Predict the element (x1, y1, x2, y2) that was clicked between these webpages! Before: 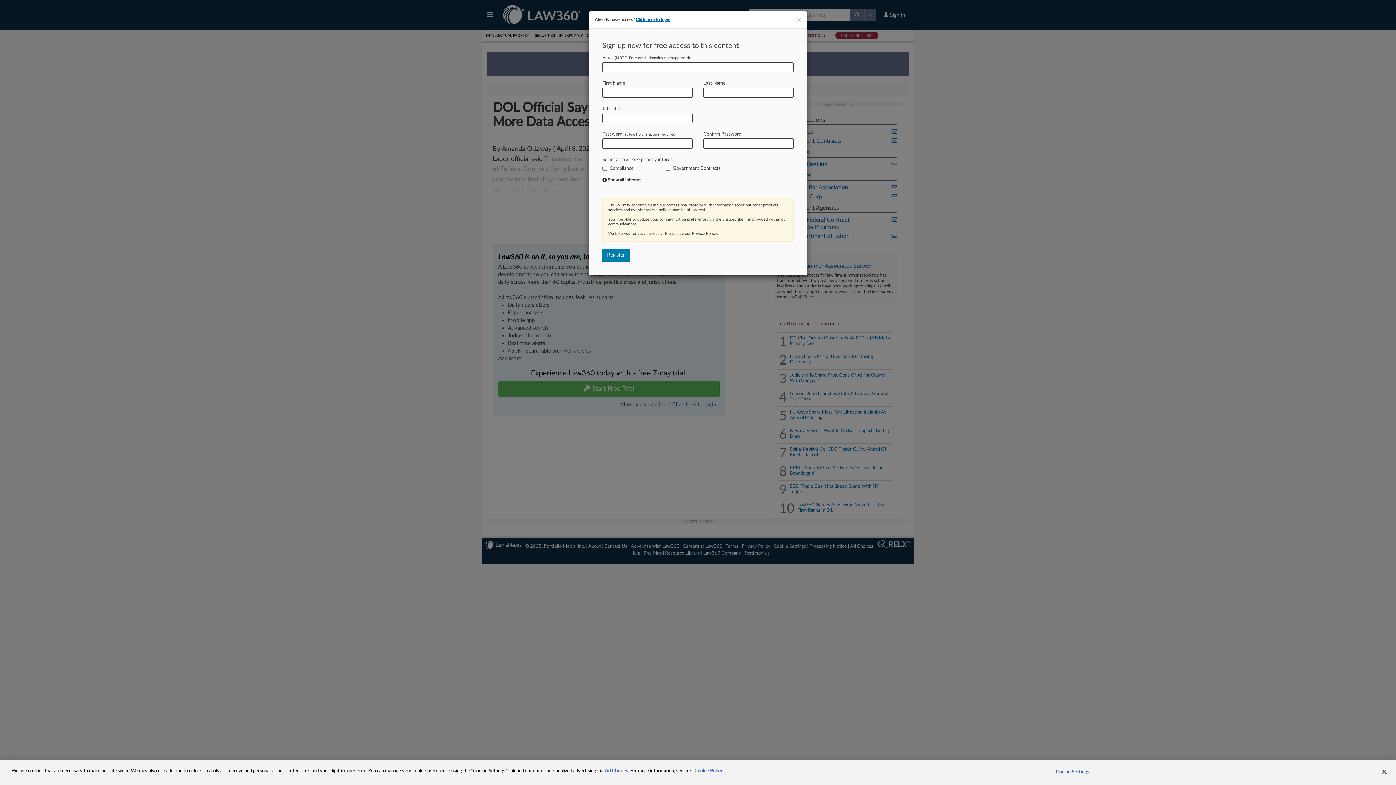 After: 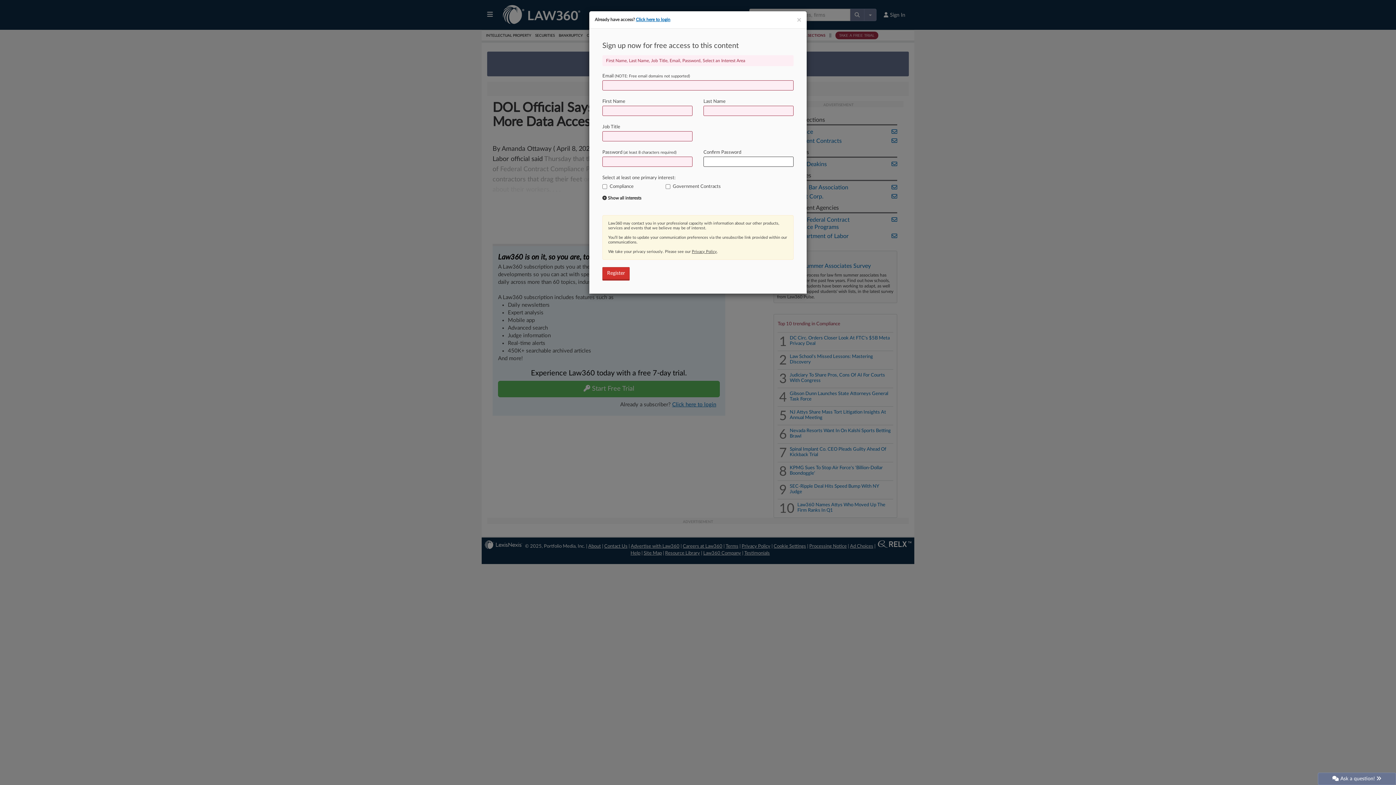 Action: label: Register bbox: (602, 249, 629, 262)